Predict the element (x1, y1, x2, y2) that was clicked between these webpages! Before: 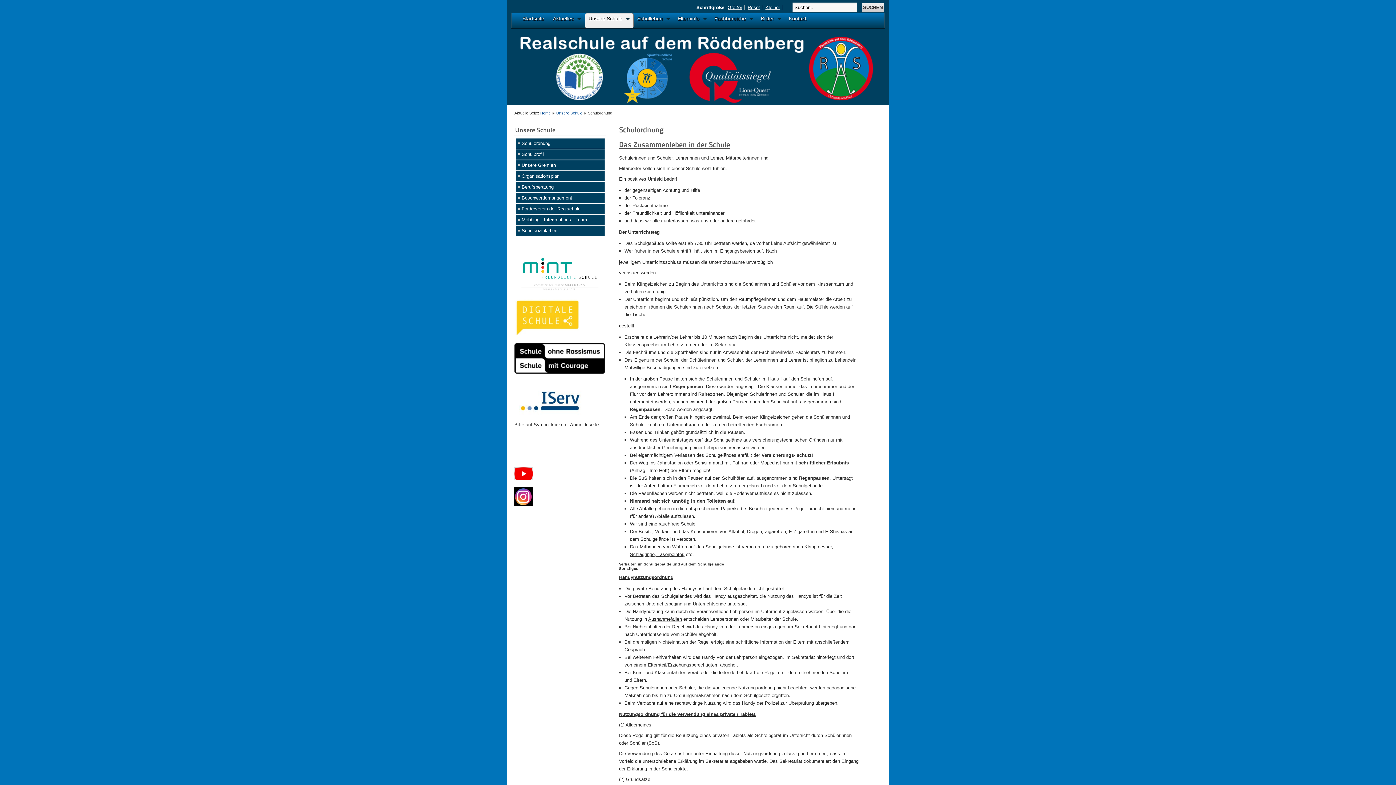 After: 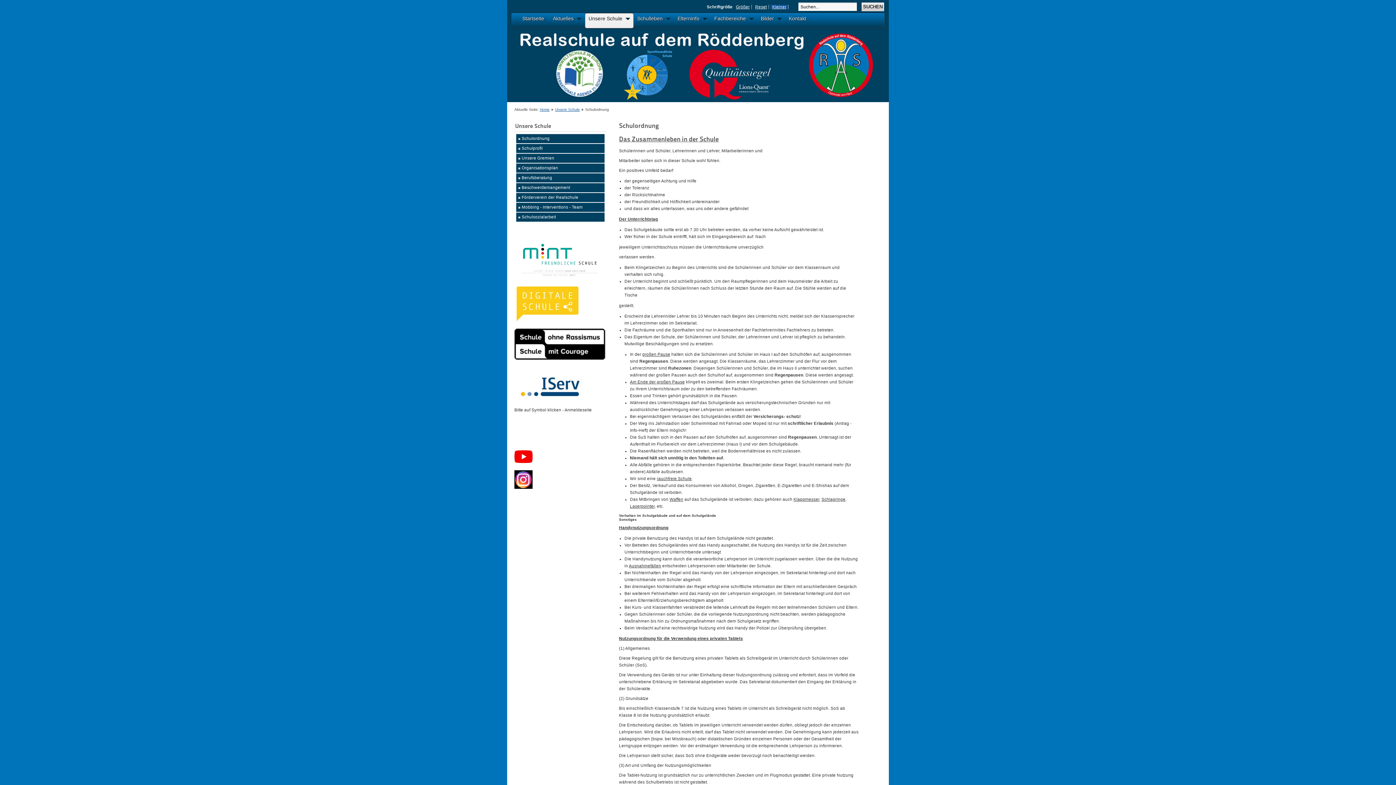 Action: label: Kleiner bbox: (763, 4, 782, 10)